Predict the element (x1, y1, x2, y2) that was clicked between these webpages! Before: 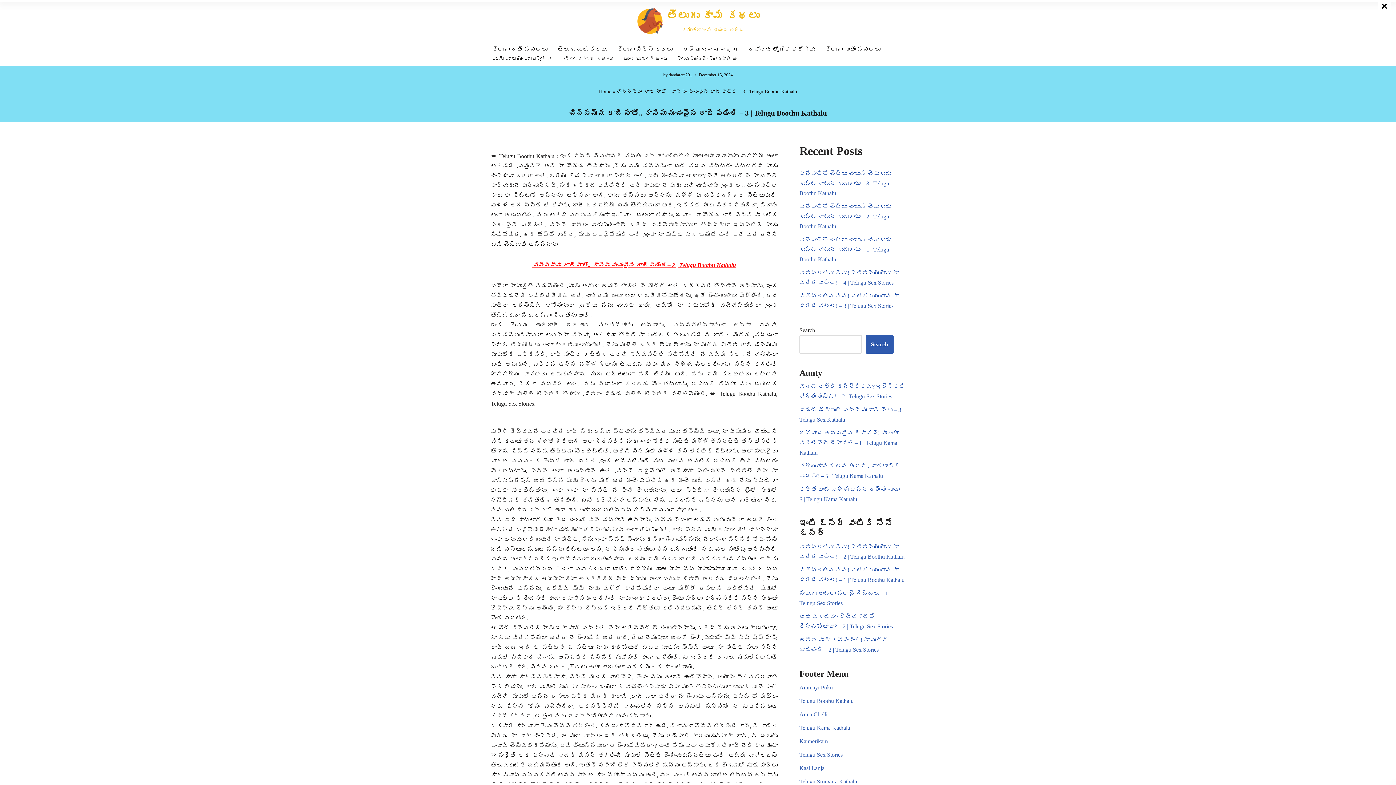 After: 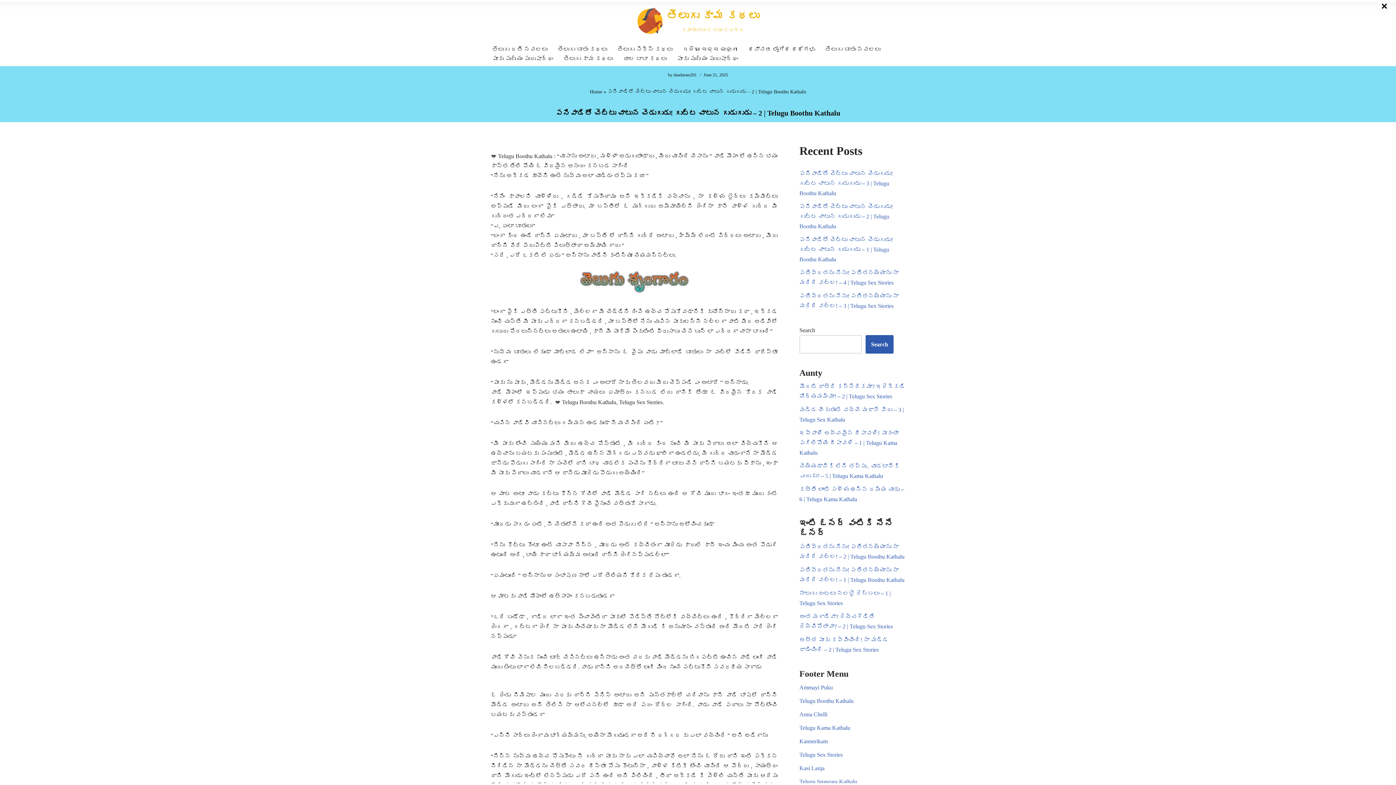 Action: label: పనివాడితో చెట్టు చాటున చెడుగుడు! గుట్ట చాటున గుడుగుడు – 2 | Telugu Boothu Kathalu bbox: (799, 203, 893, 229)